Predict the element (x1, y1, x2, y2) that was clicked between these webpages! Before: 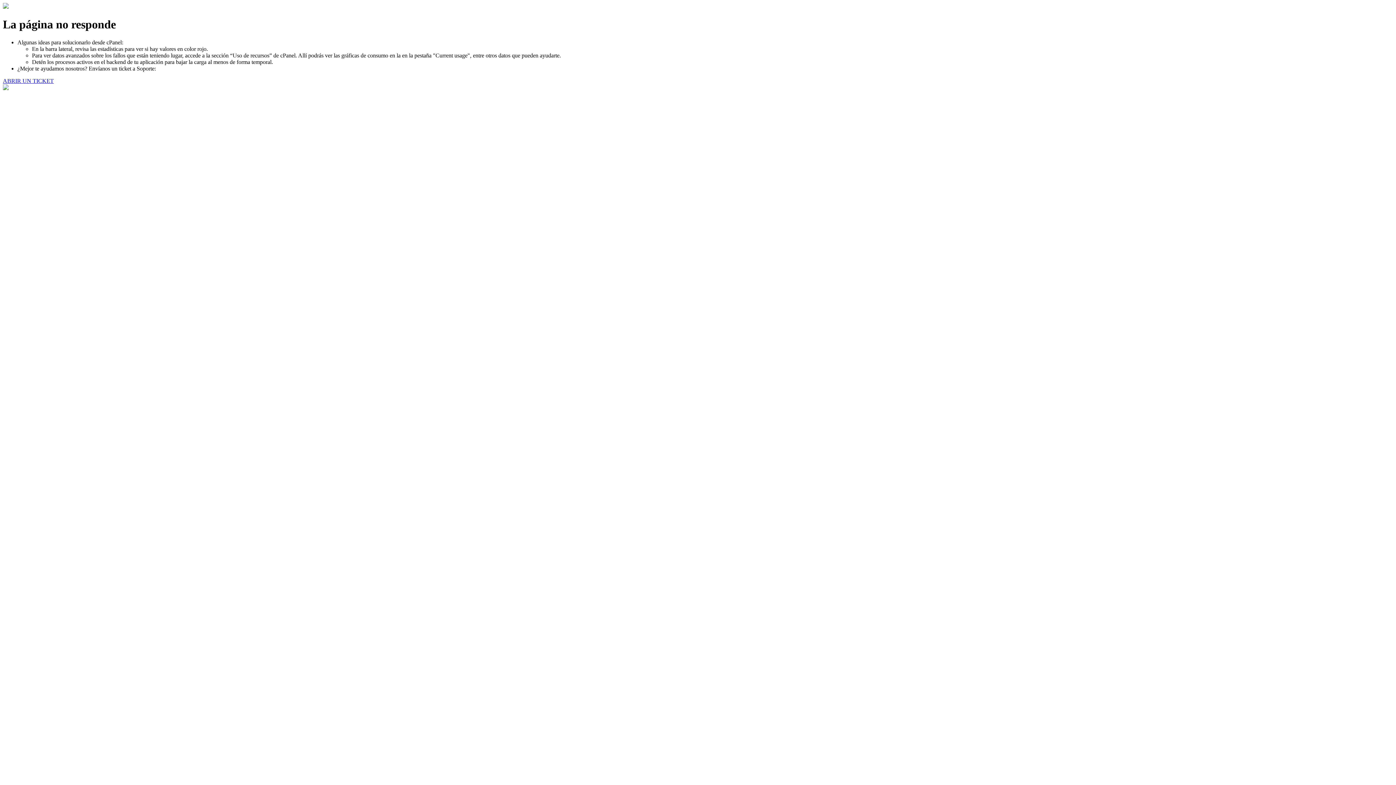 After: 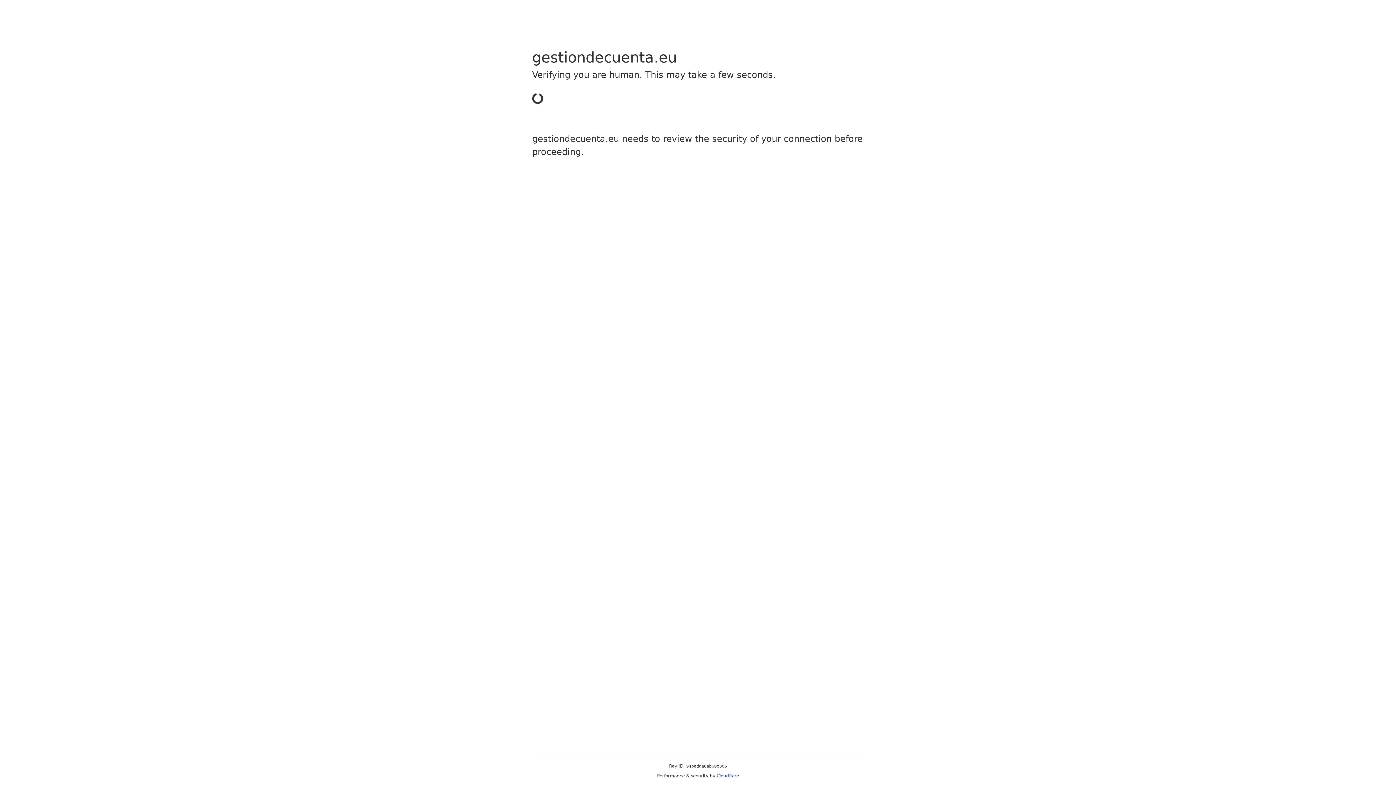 Action: bbox: (2, 77, 53, 83) label: ABRIR UN TICKET